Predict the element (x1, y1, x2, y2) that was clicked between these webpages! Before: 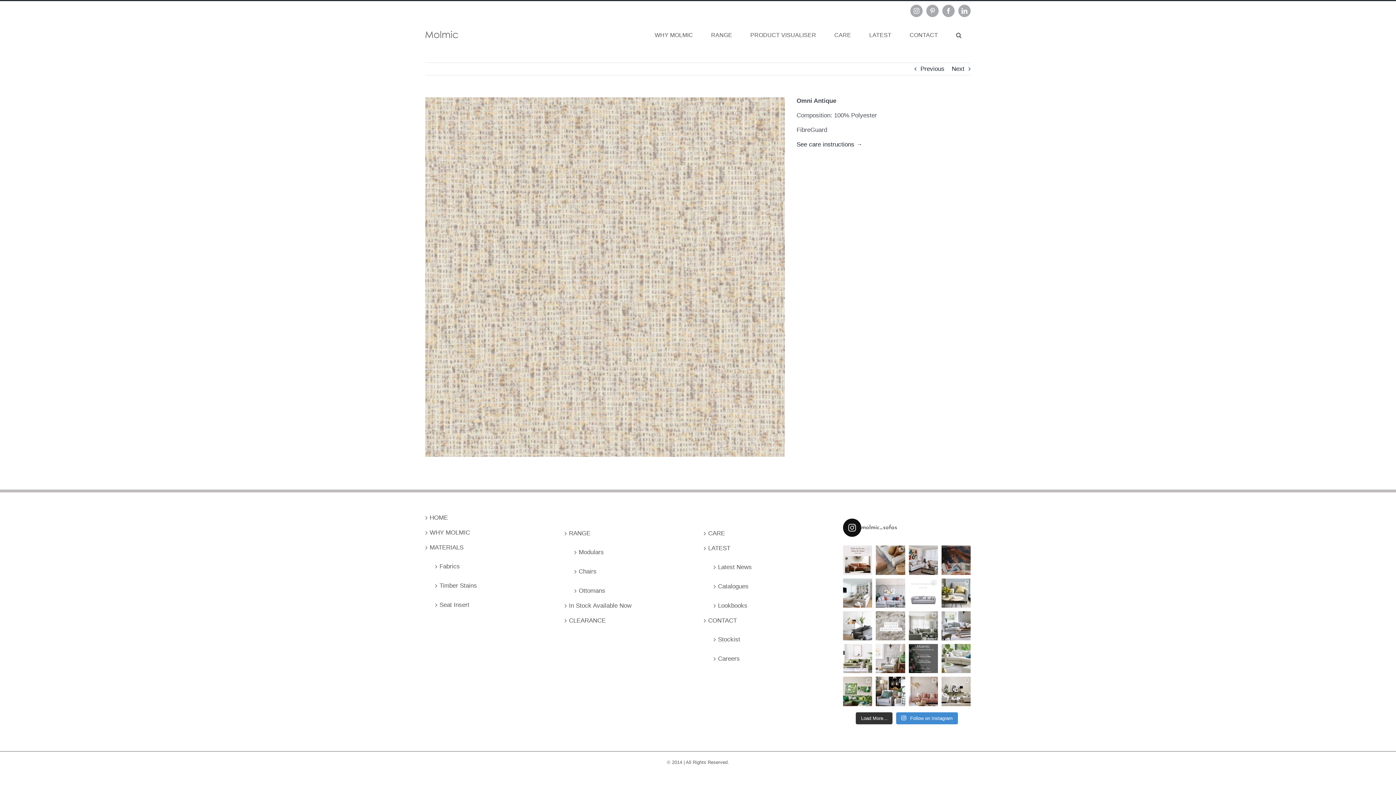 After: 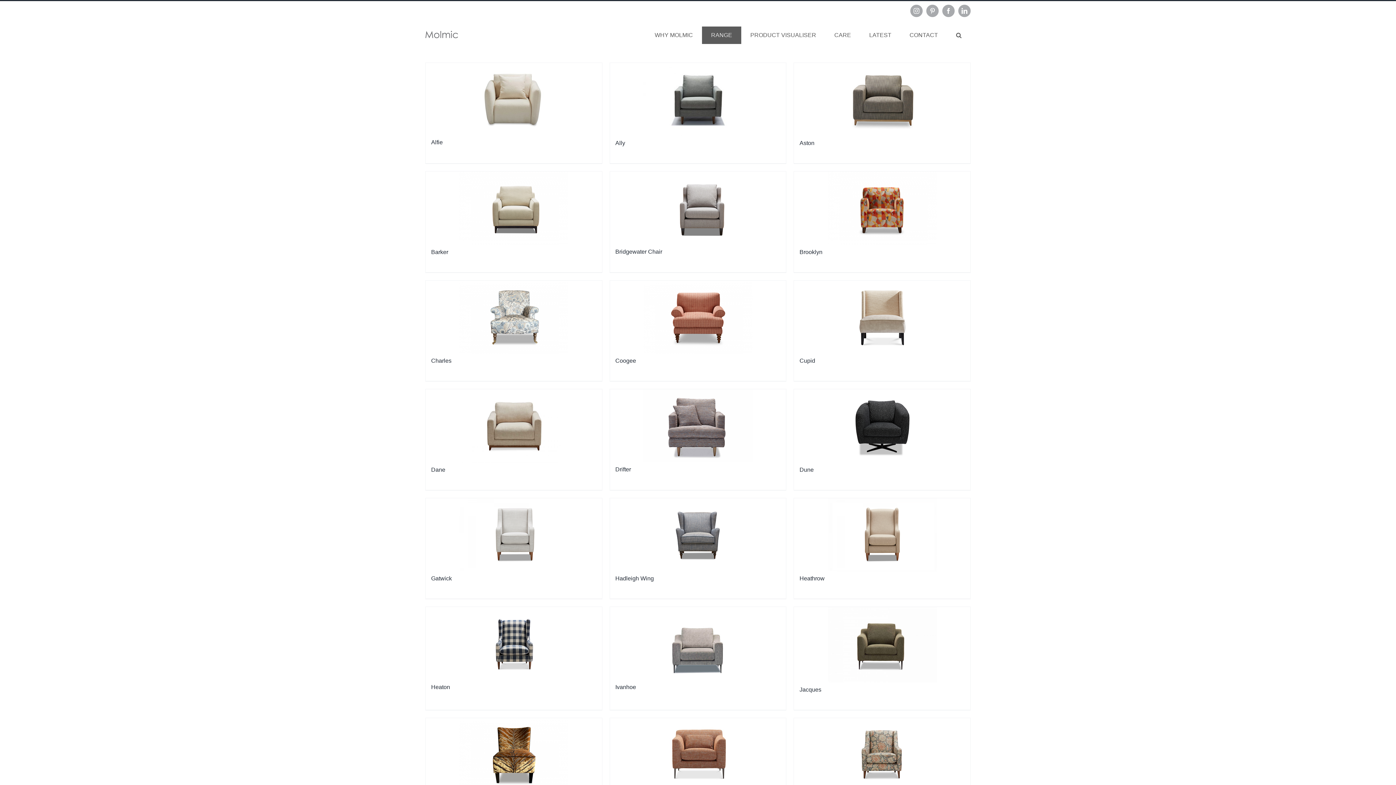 Action: label: Chairs bbox: (578, 564, 685, 575)